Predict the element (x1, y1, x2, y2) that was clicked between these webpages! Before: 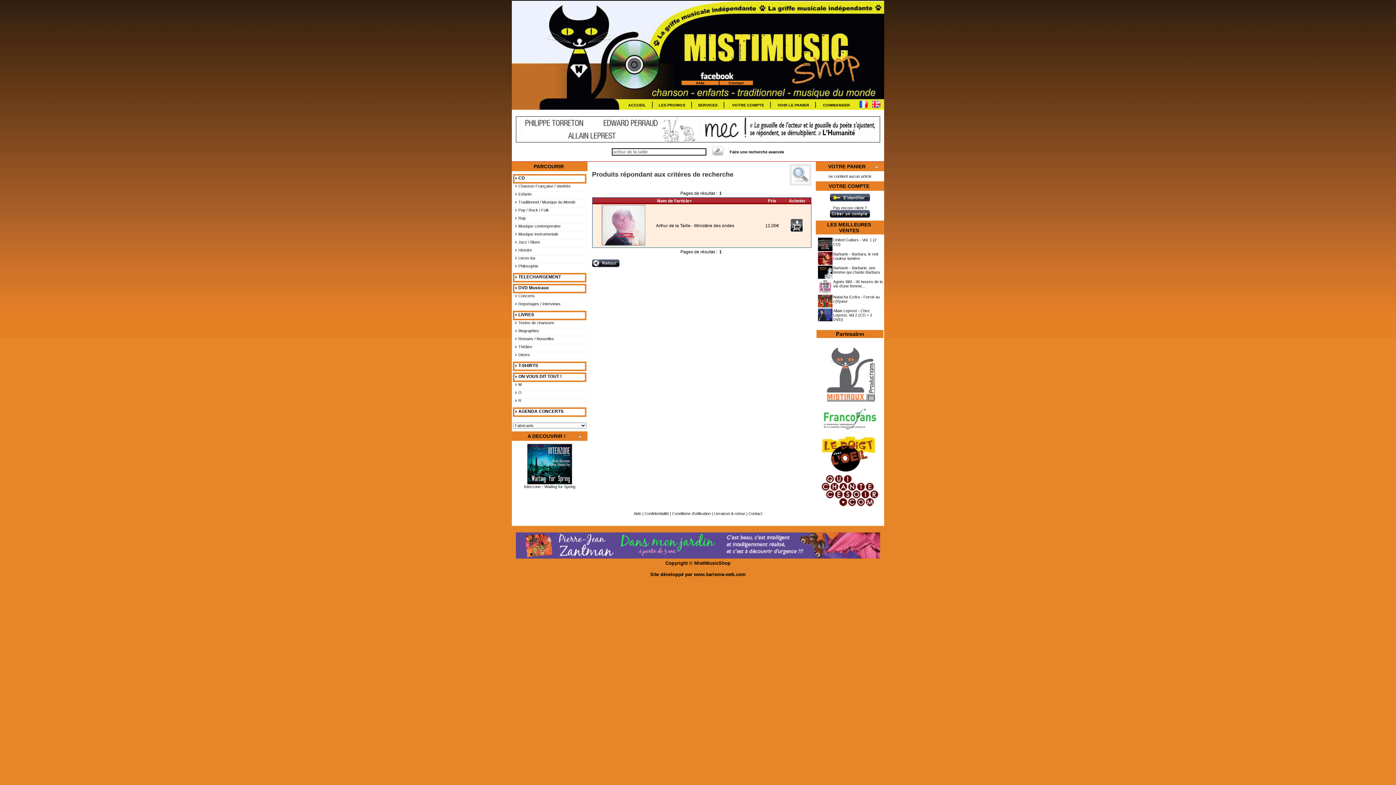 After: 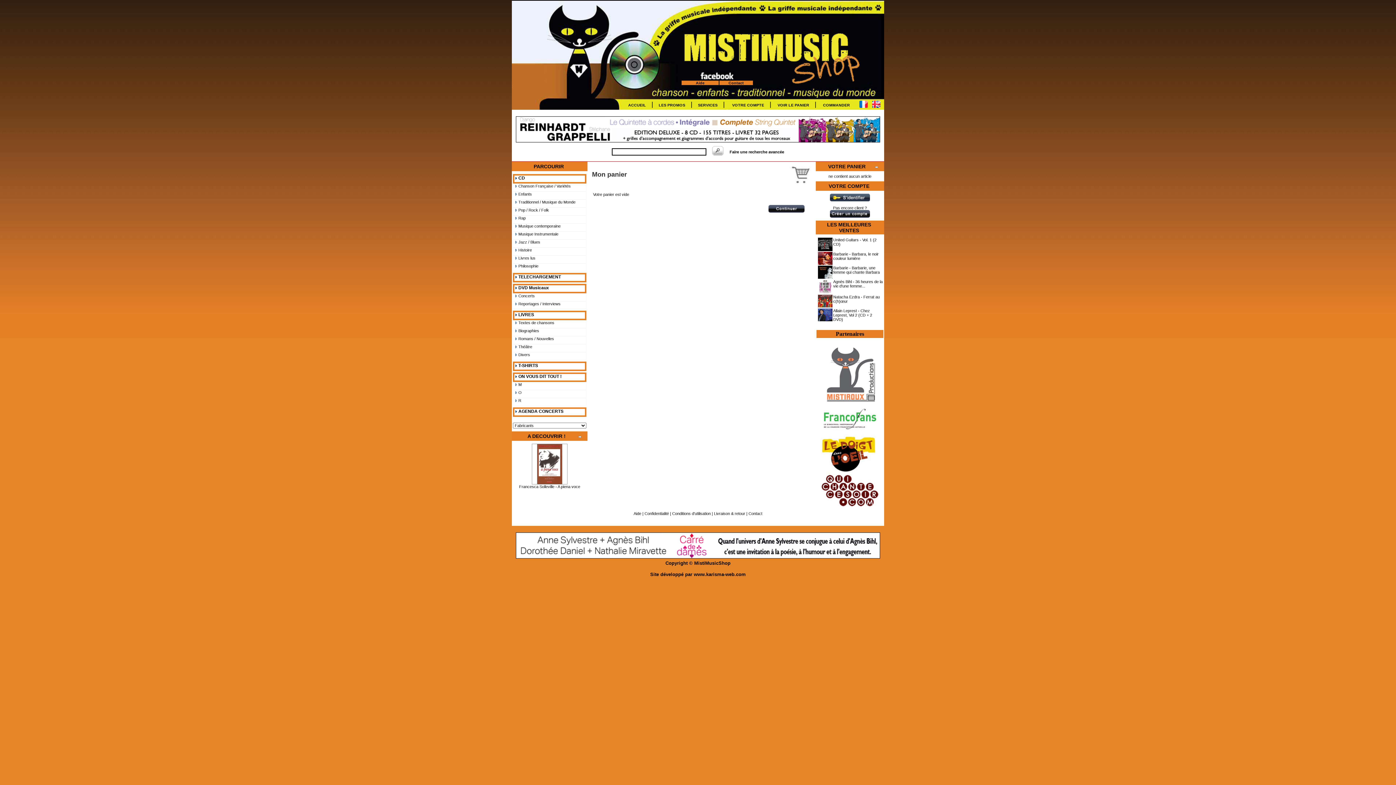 Action: bbox: (777, 102, 809, 107) label: VOIR LE PANIER